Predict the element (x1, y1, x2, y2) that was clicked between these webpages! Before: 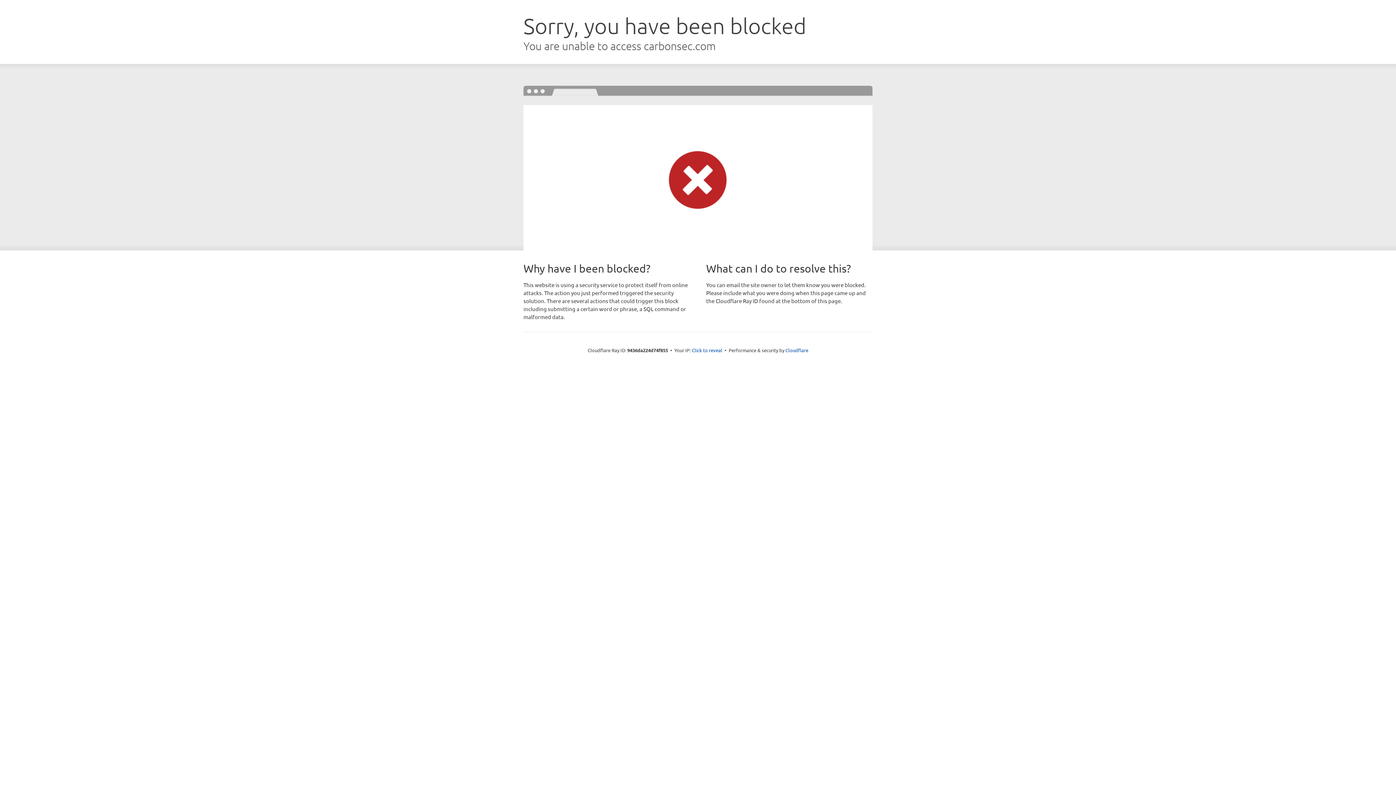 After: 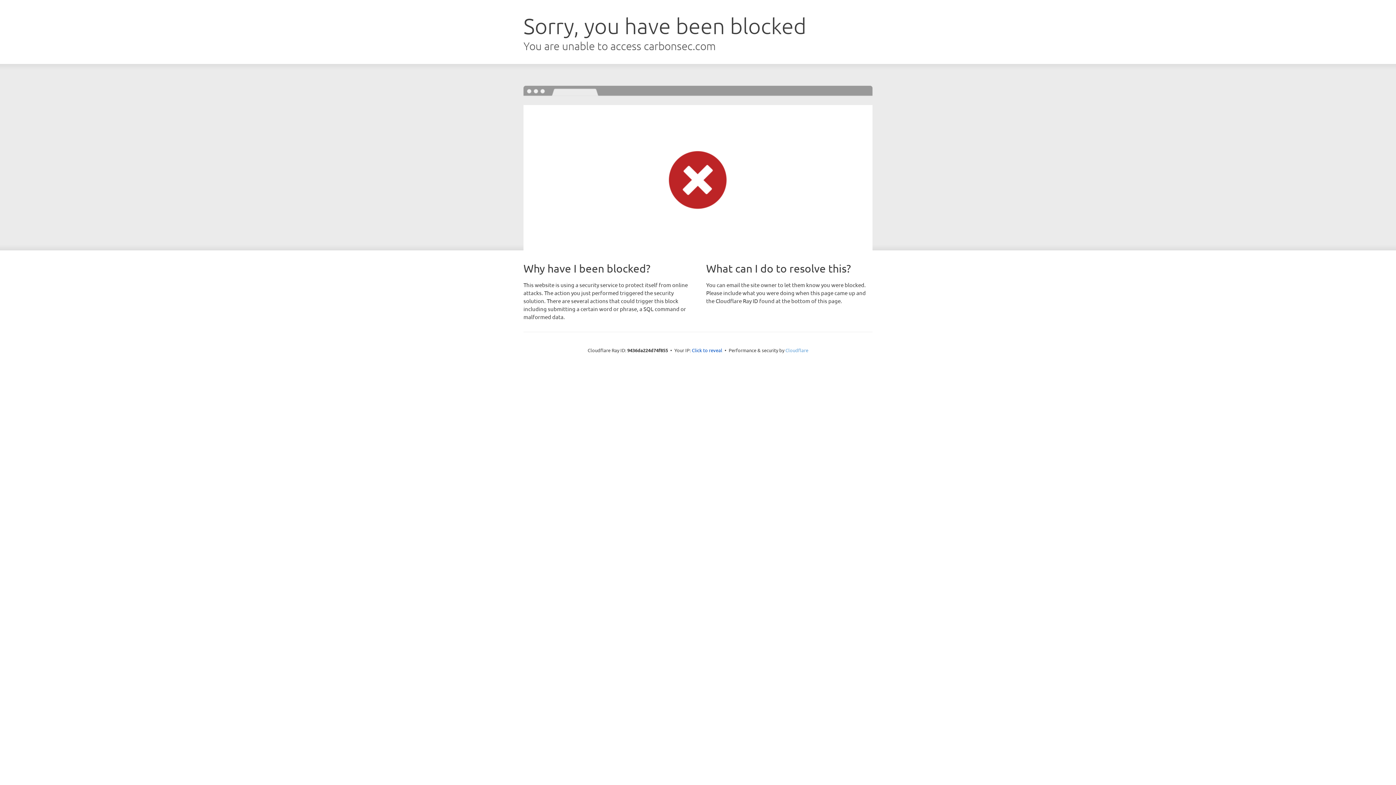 Action: label: Cloudflare bbox: (785, 347, 808, 353)